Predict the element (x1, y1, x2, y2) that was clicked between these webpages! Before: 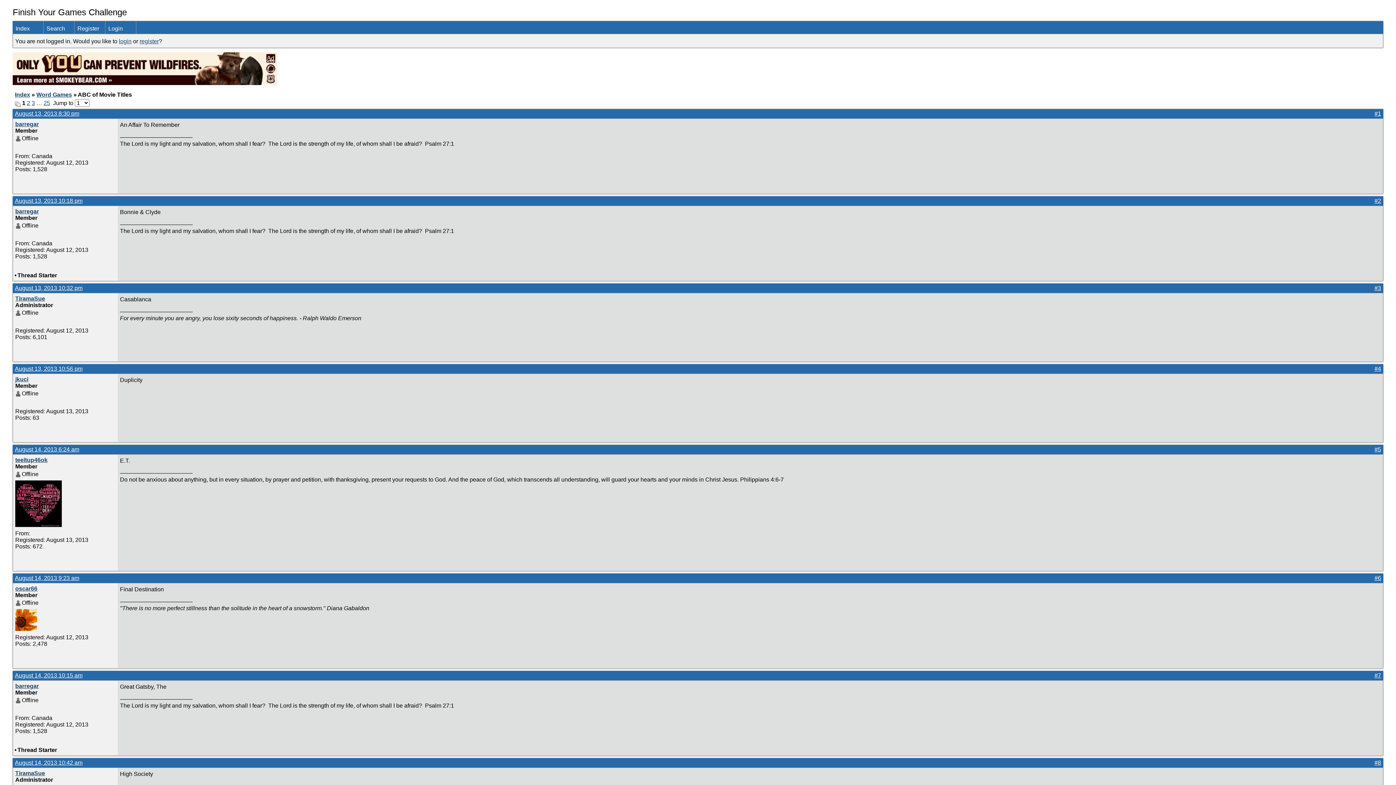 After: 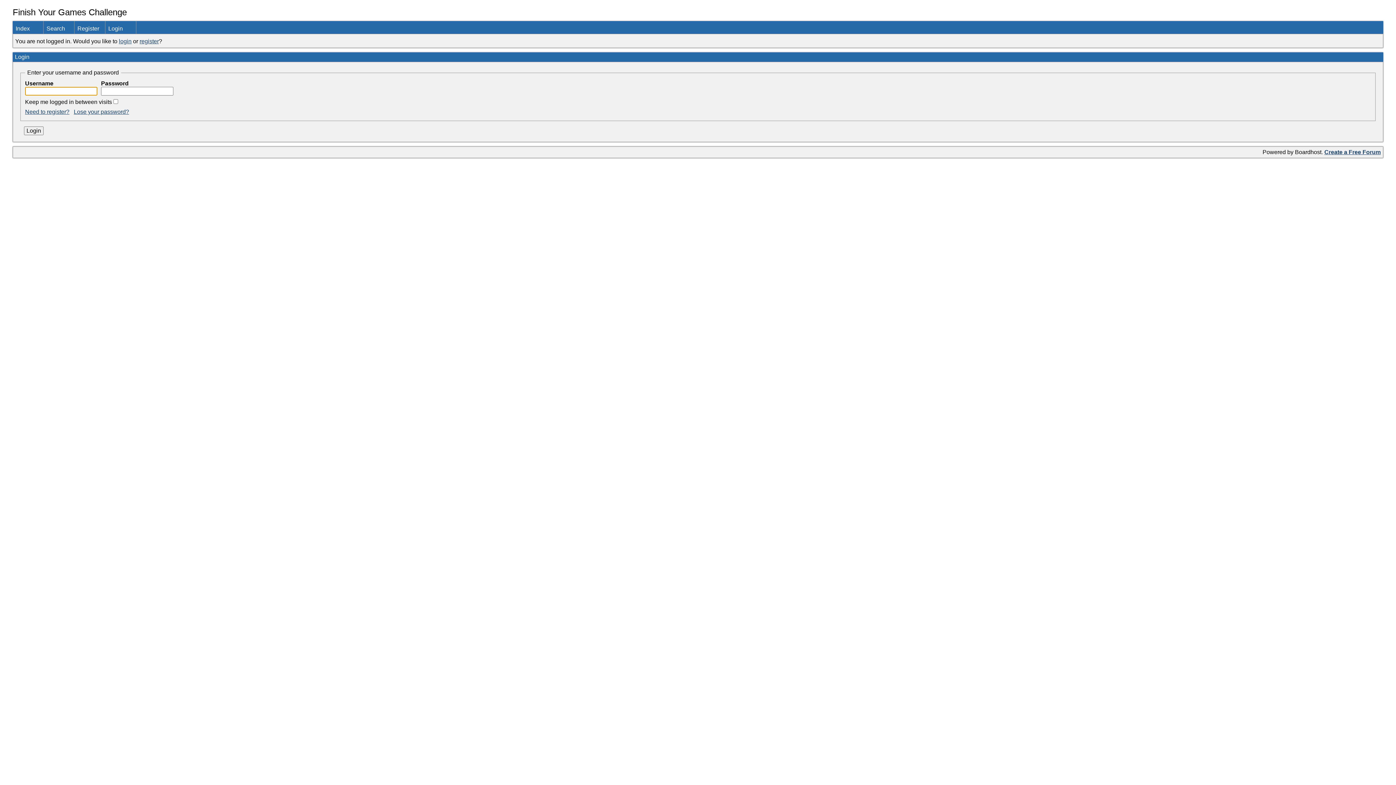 Action: label: Login bbox: (105, 21, 136, 33)